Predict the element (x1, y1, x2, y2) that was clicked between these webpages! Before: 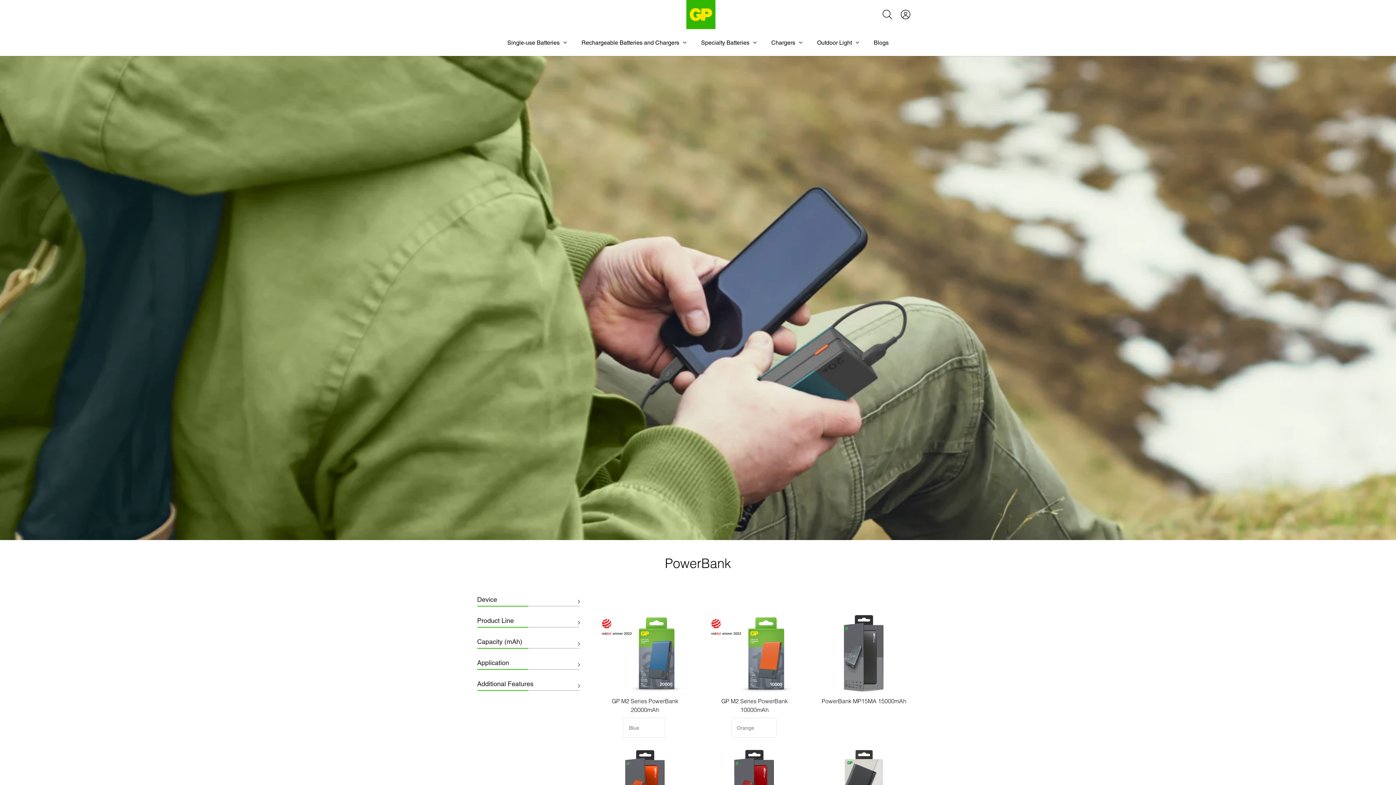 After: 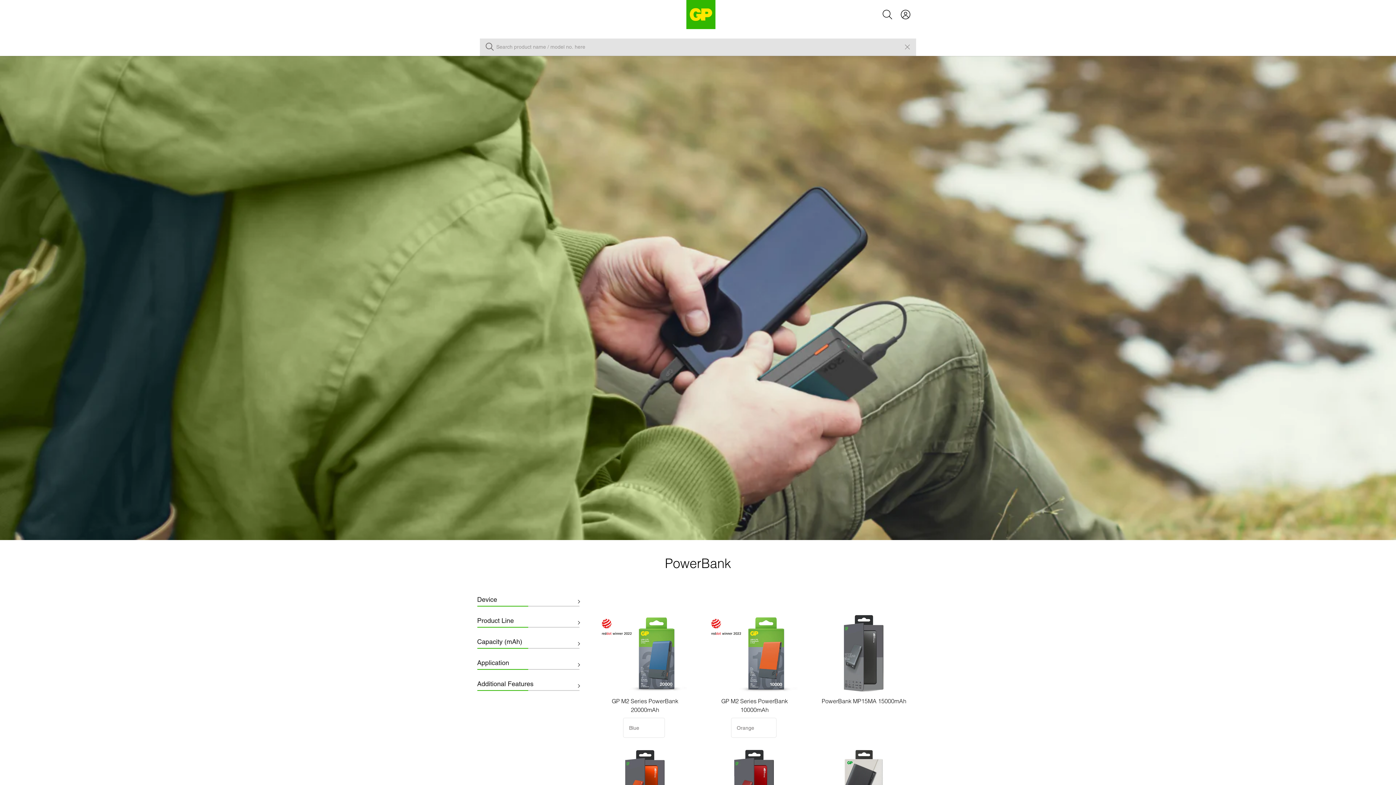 Action: bbox: (877, 9, 892, 19)